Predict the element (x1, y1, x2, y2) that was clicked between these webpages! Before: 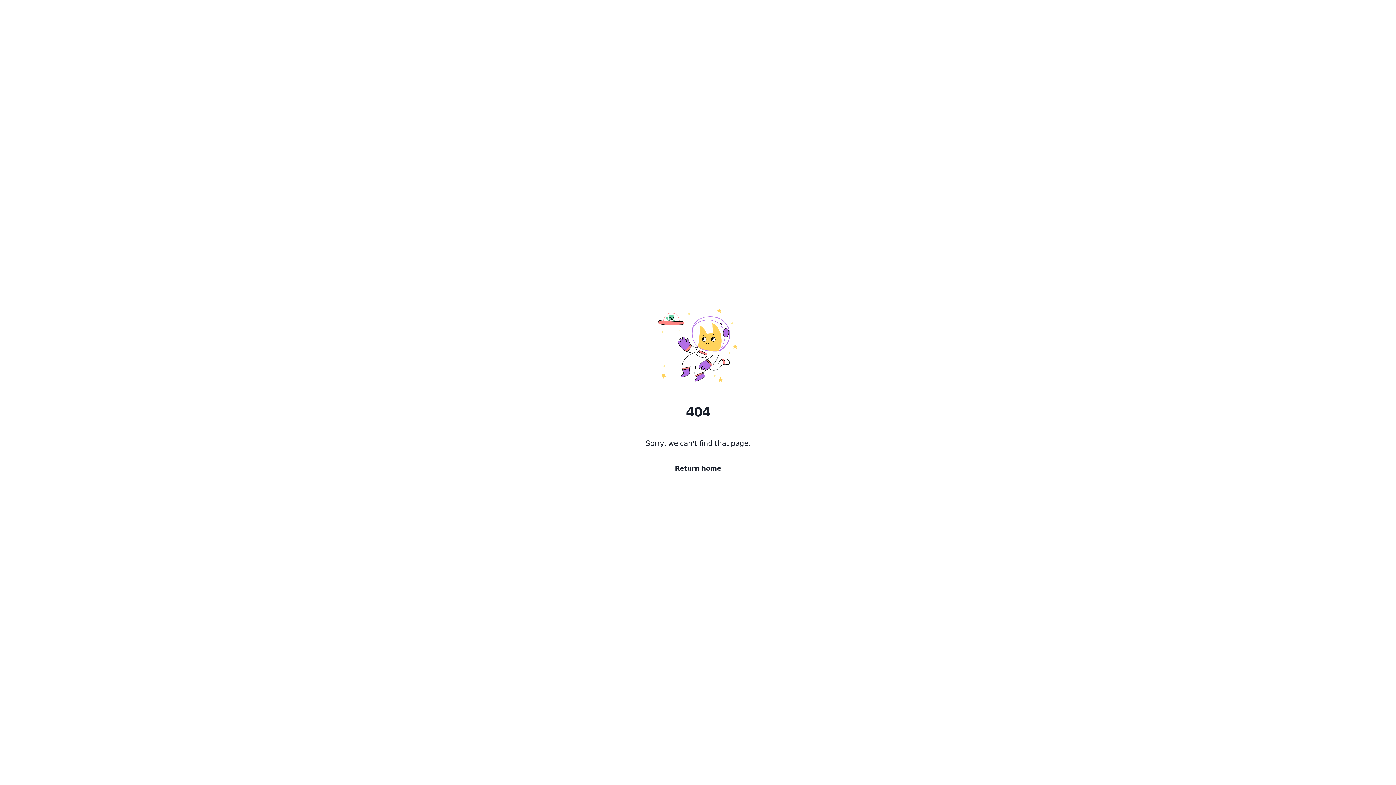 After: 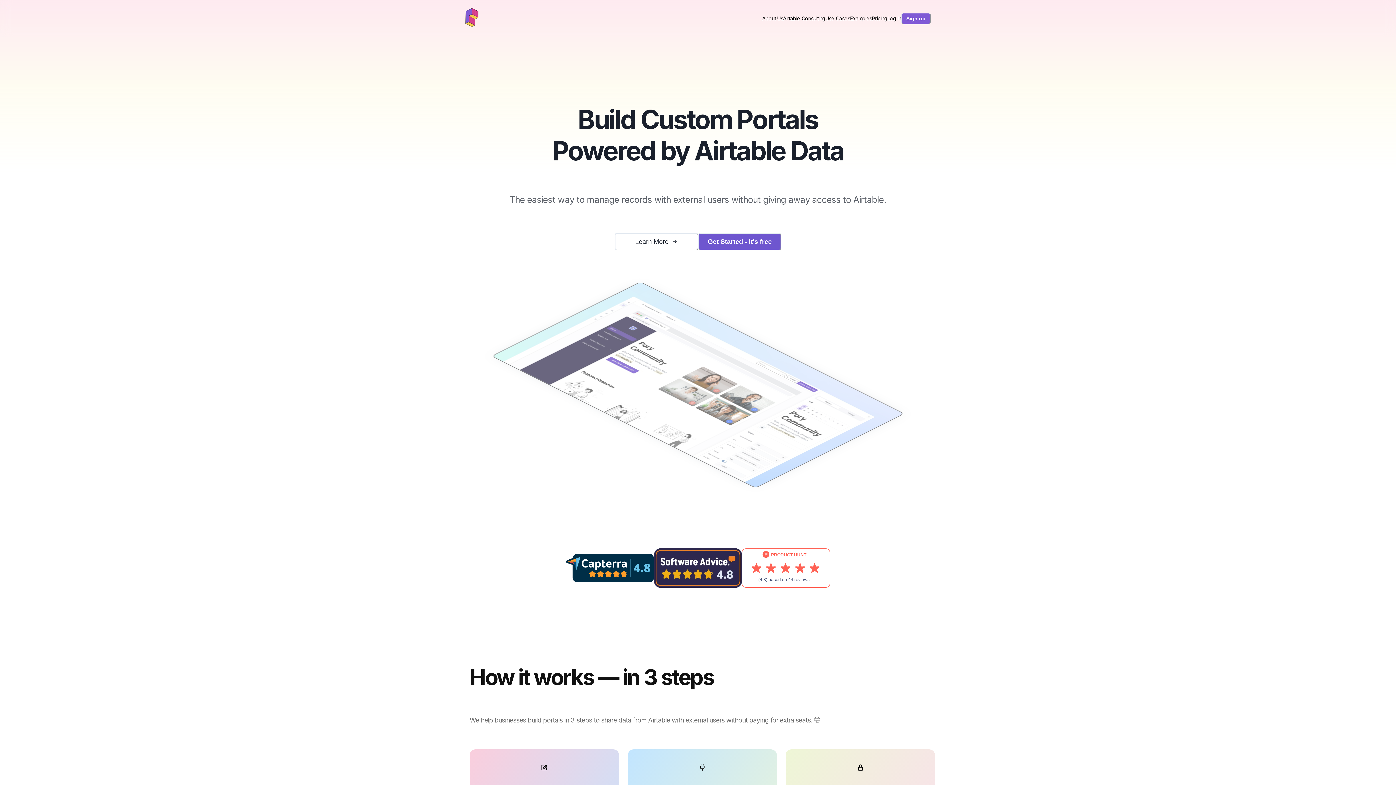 Action: label: Return home bbox: (675, 456, 721, 480)